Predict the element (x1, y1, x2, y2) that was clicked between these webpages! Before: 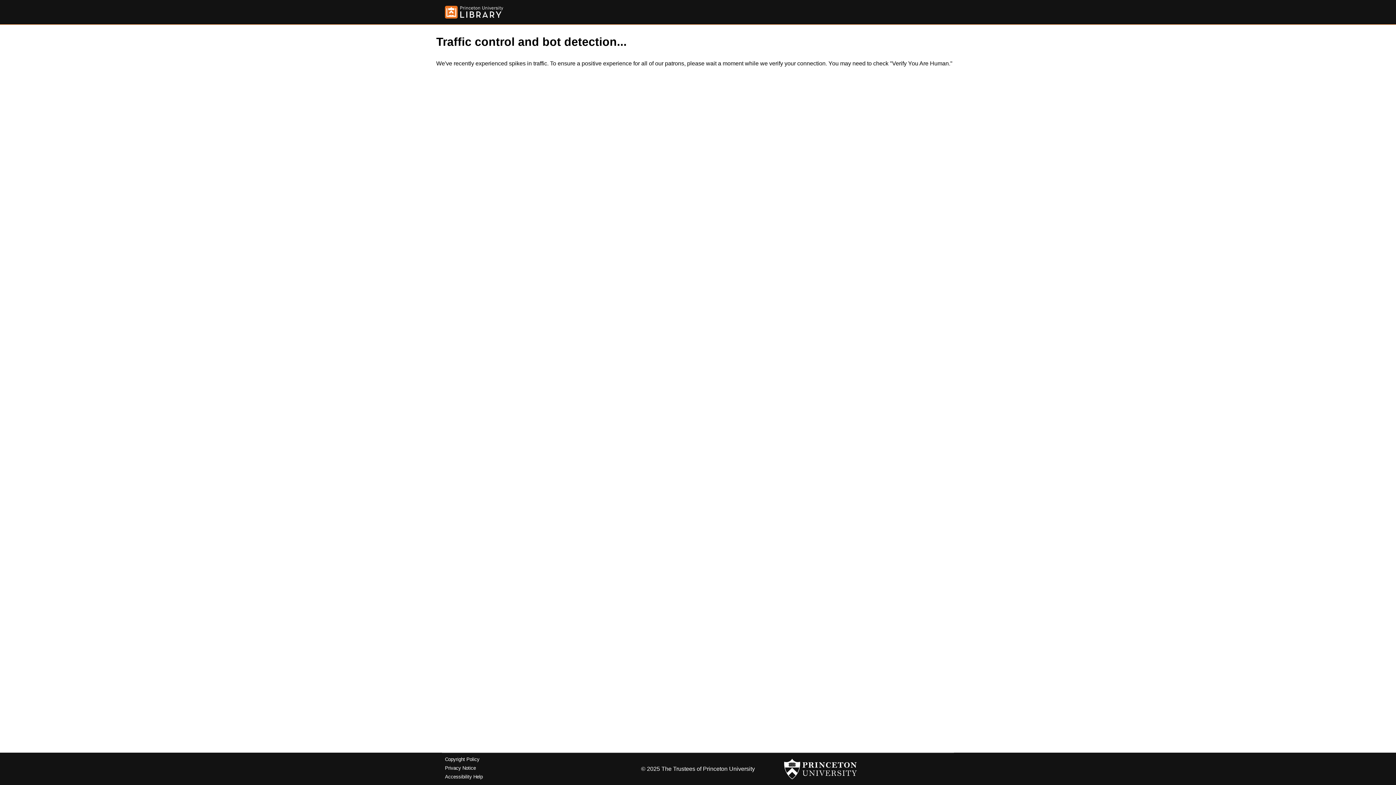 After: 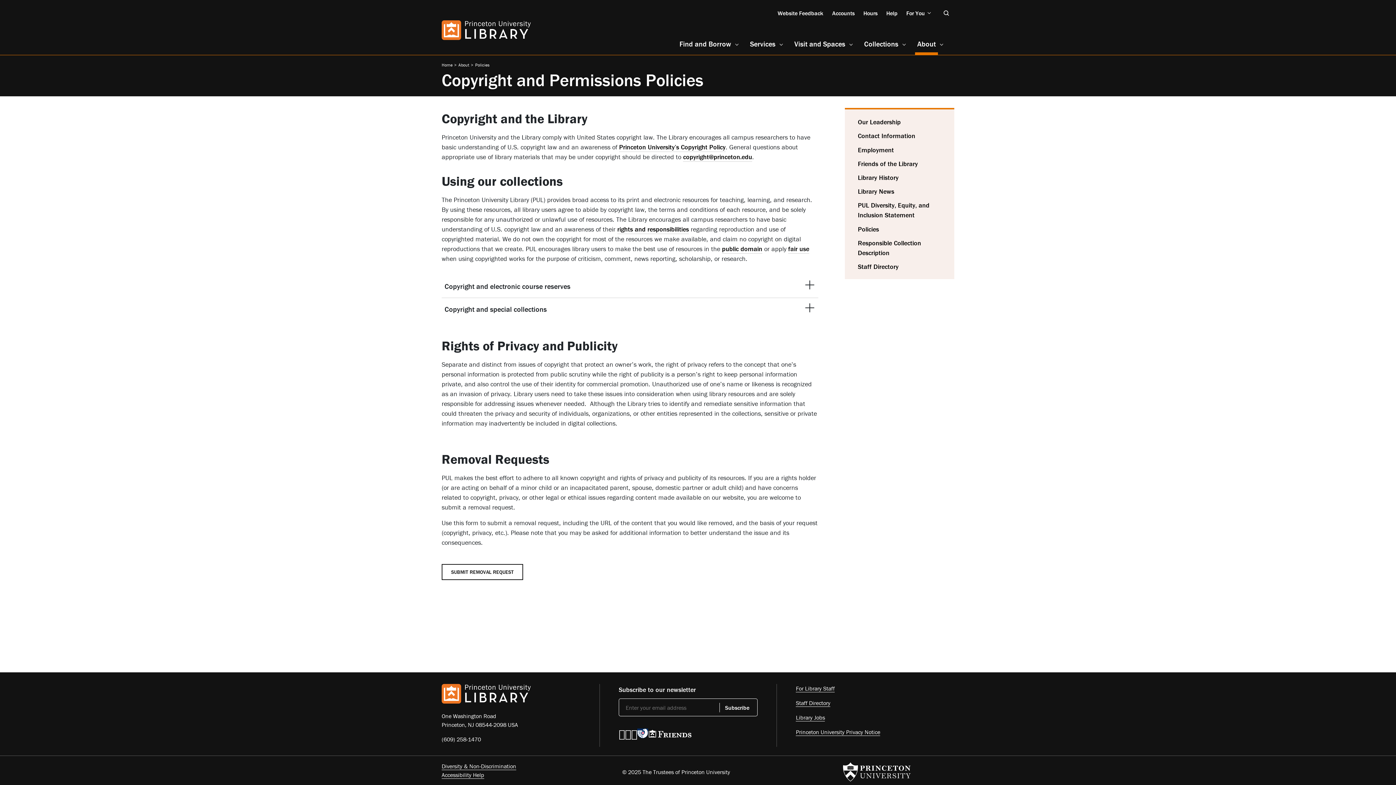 Action: label: Copyright Policy bbox: (445, 757, 479, 762)